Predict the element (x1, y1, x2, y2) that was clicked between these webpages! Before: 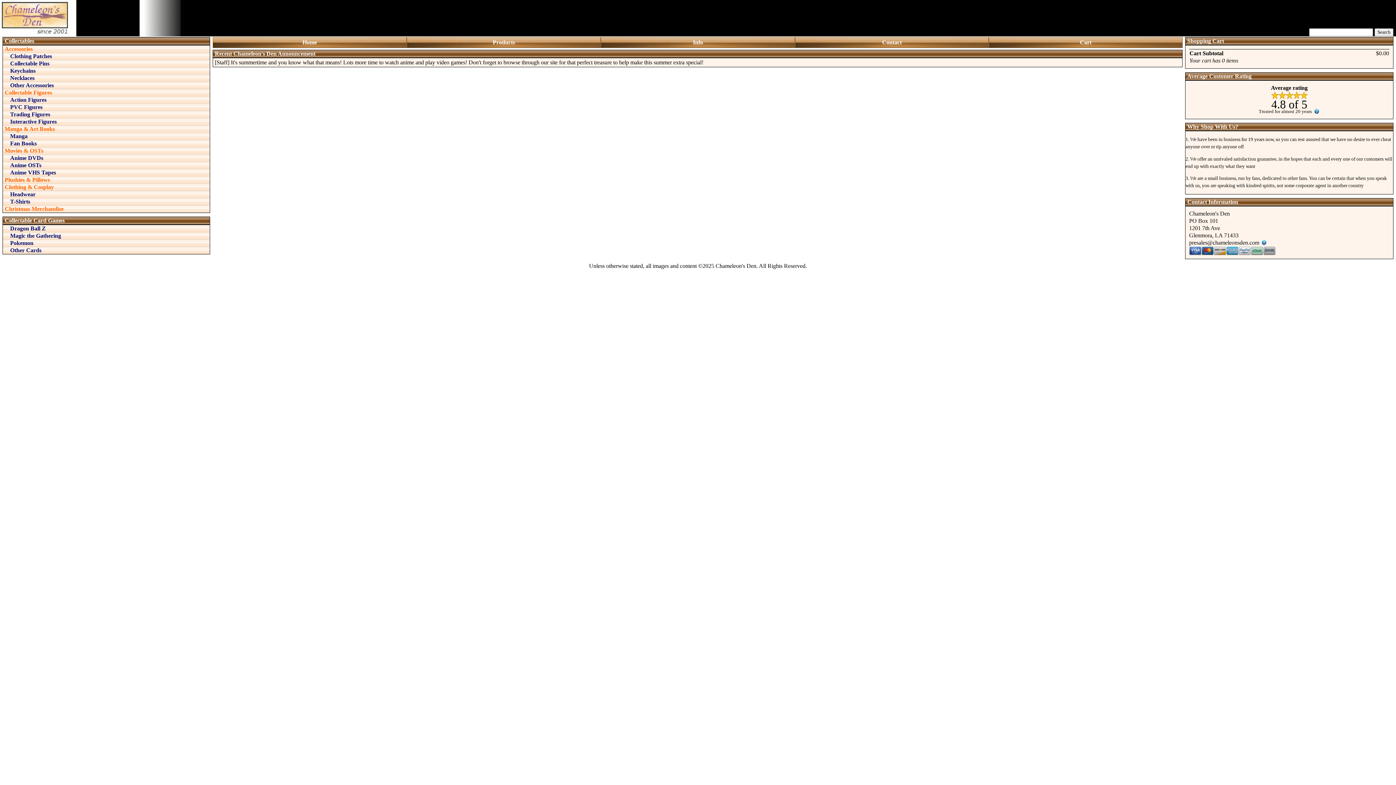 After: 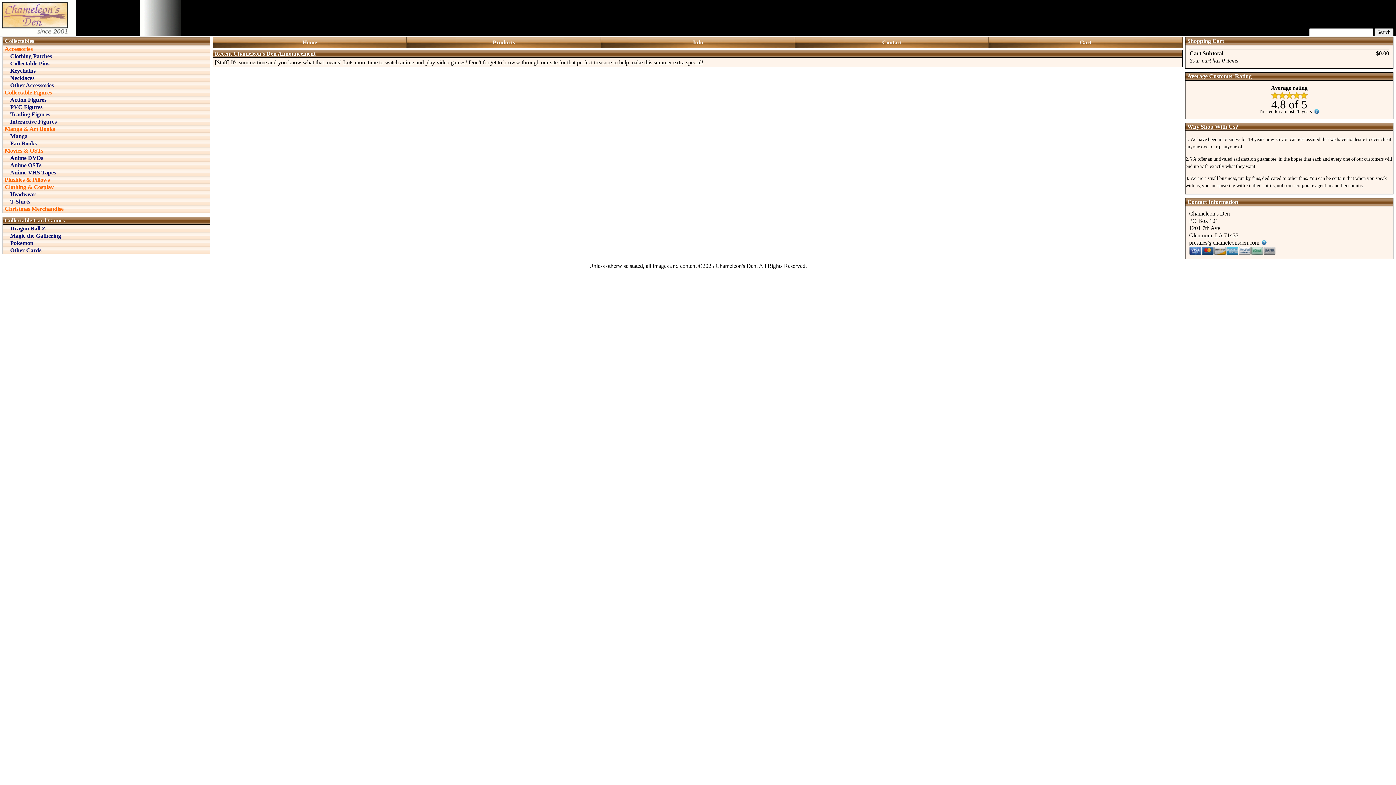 Action: label: Movies & OSTs bbox: (2, 147, 209, 154)